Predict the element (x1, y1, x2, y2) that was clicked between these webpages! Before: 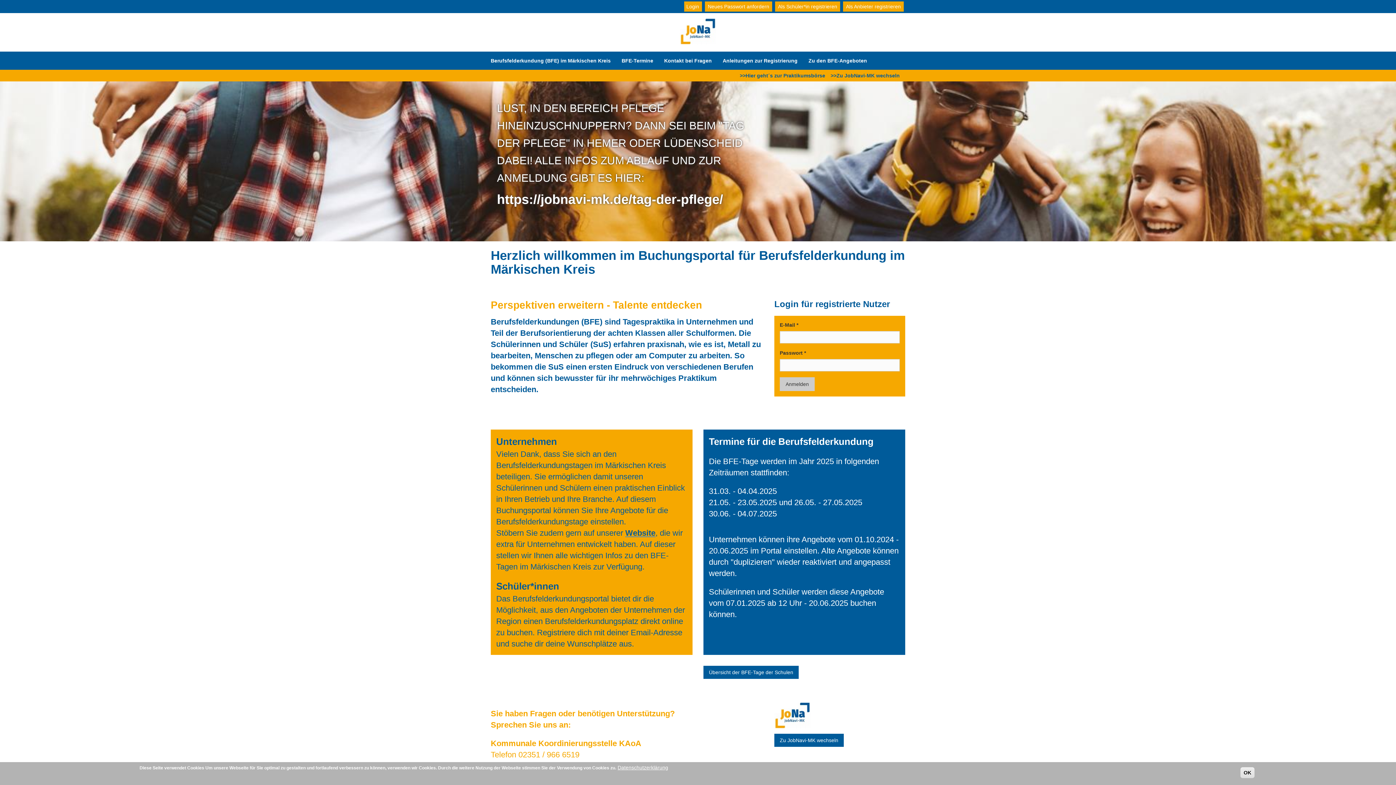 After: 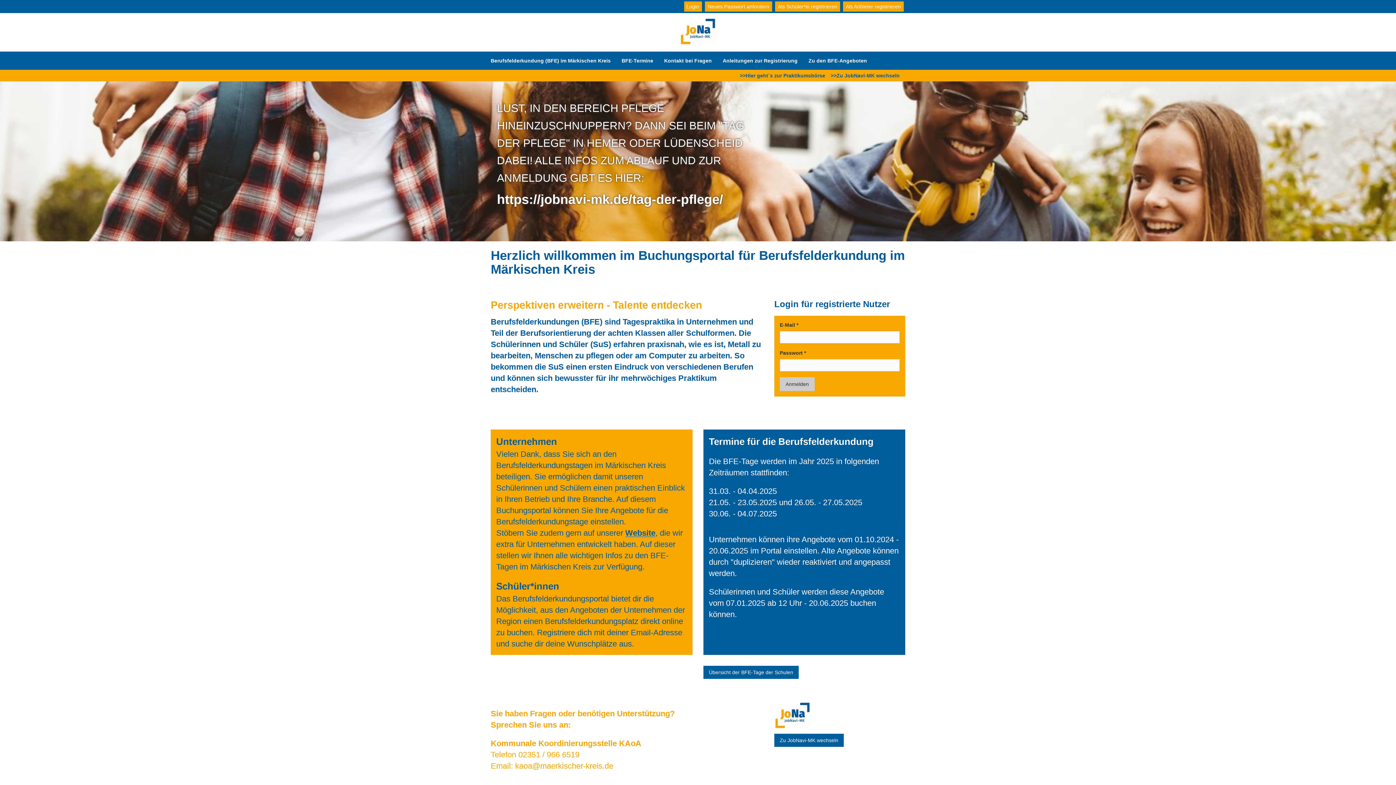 Action: label: >>Zu JobNavi-MK wechseln bbox: (830, 72, 900, 79)